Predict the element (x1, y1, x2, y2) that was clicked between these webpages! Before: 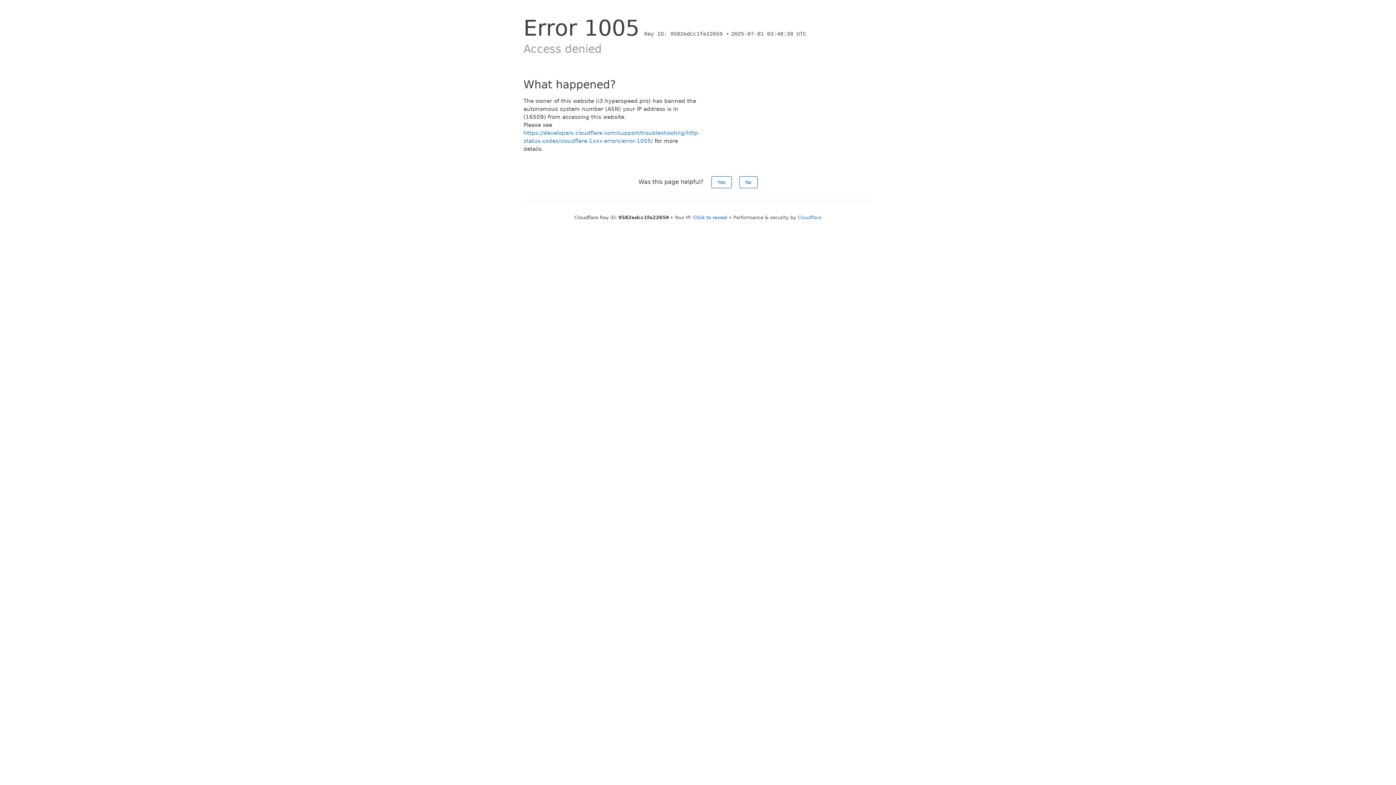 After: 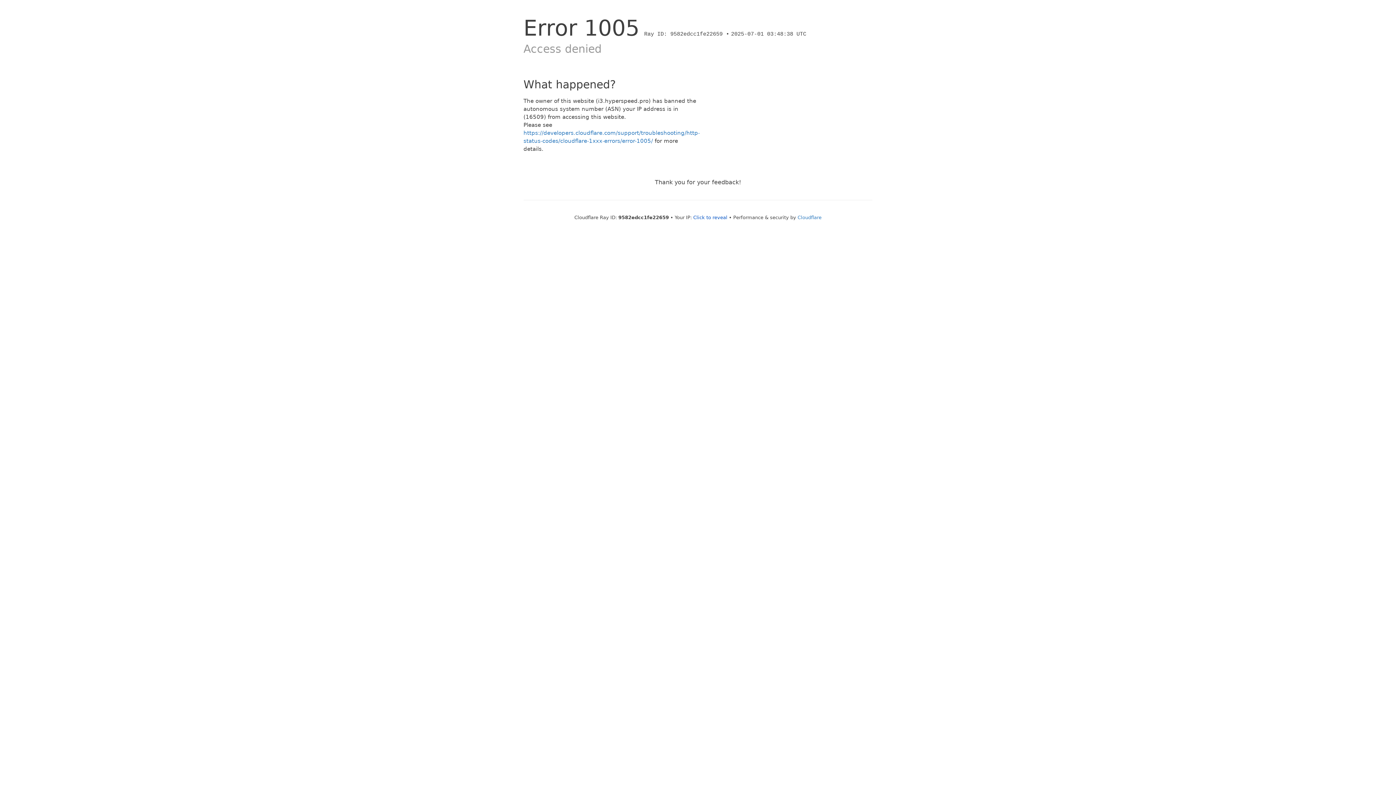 Action: label: Yes bbox: (711, 176, 731, 188)